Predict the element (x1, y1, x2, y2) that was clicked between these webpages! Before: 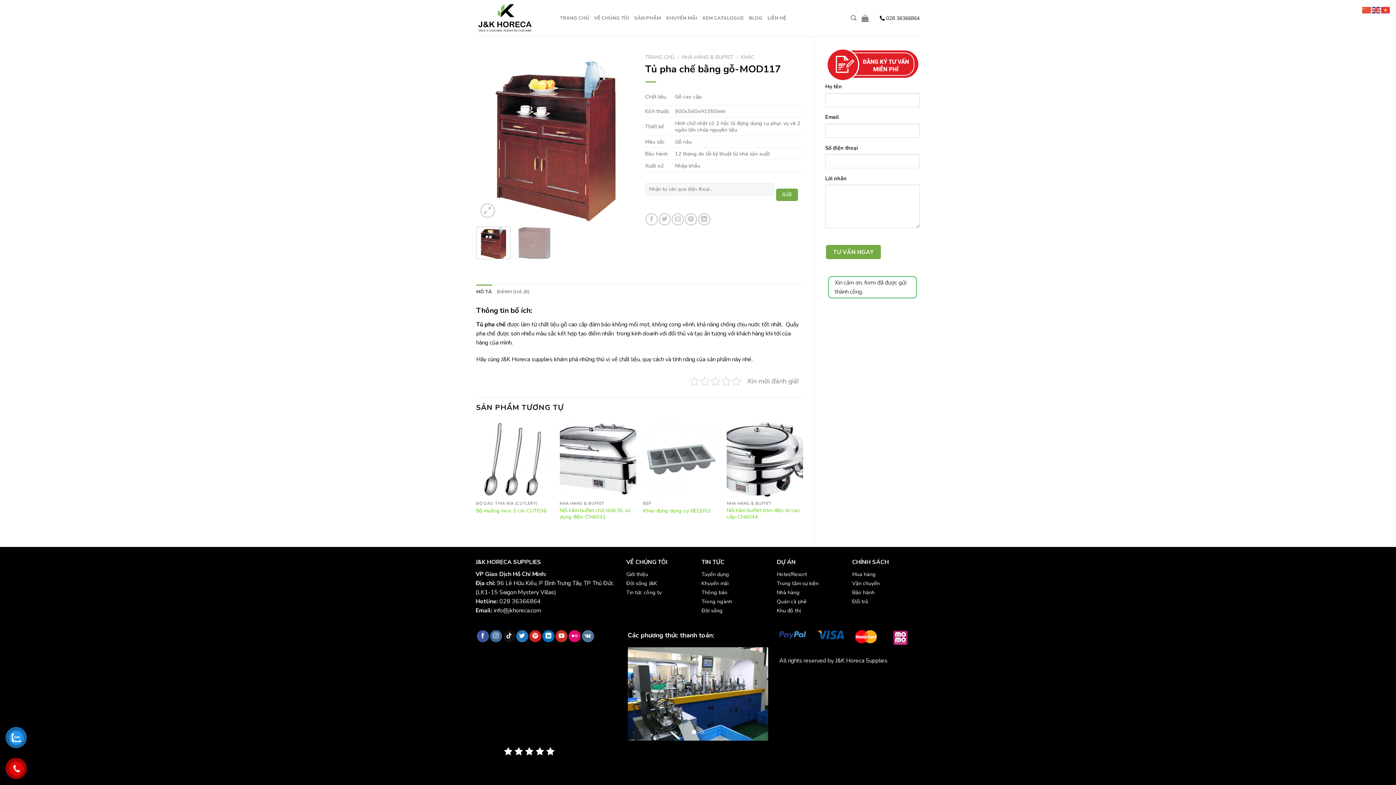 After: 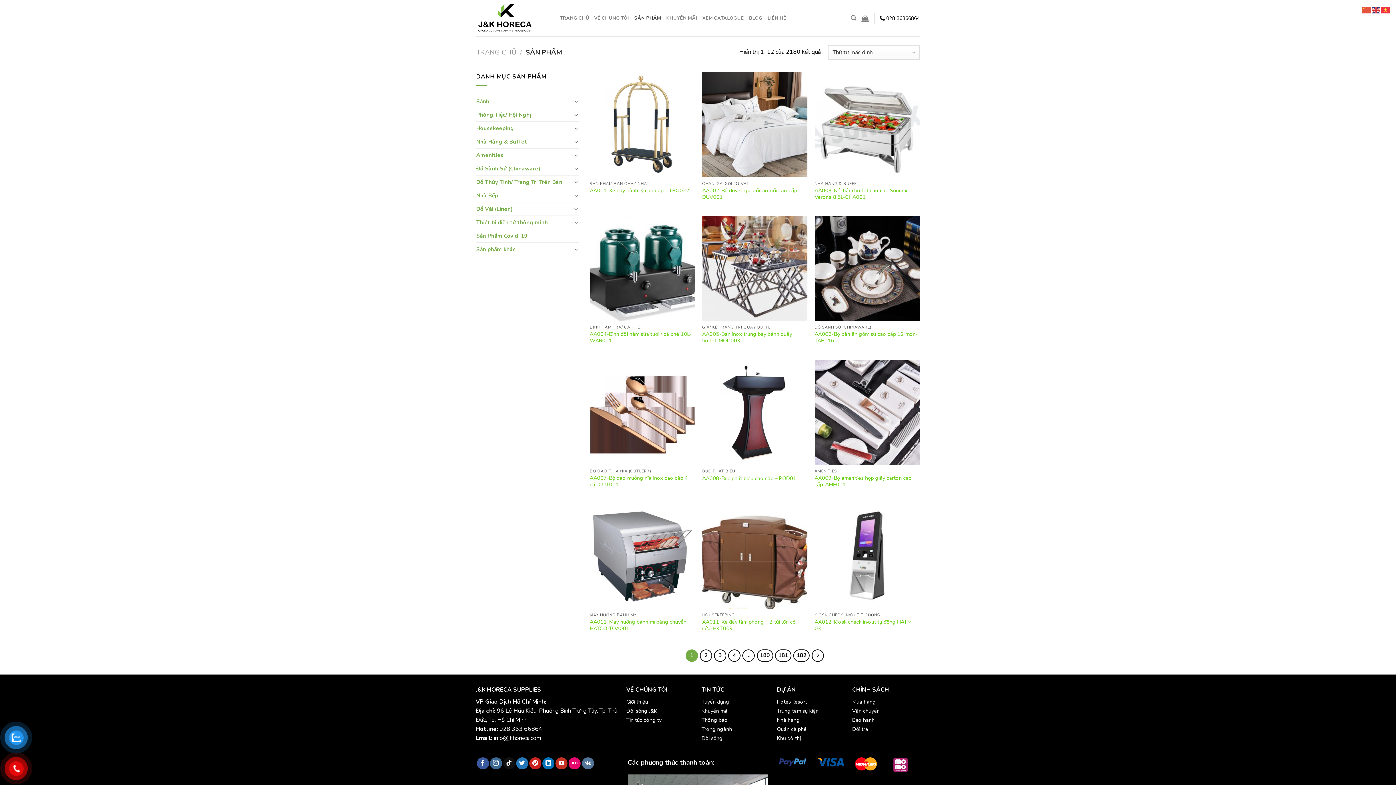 Action: bbox: (634, 10, 661, 25) label: SẢN PHẨM